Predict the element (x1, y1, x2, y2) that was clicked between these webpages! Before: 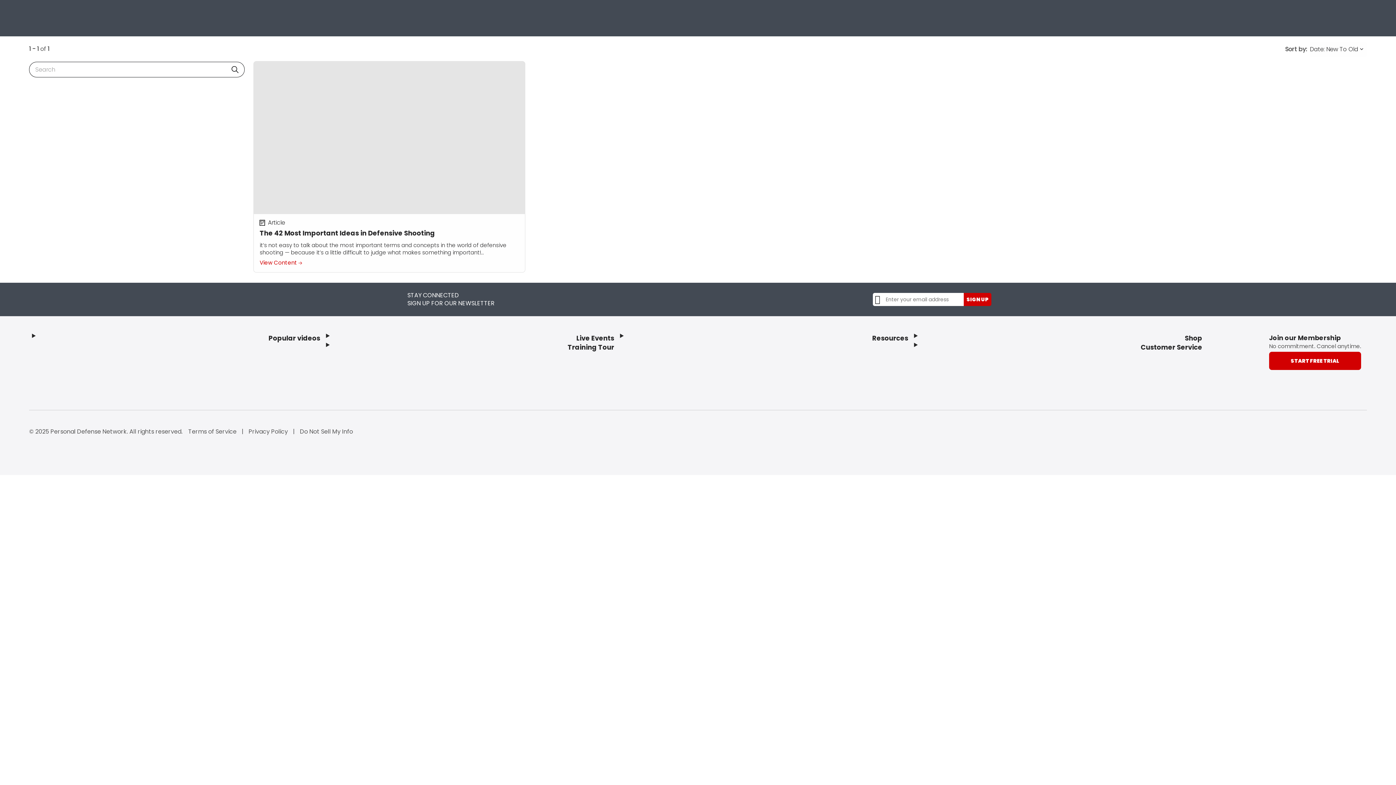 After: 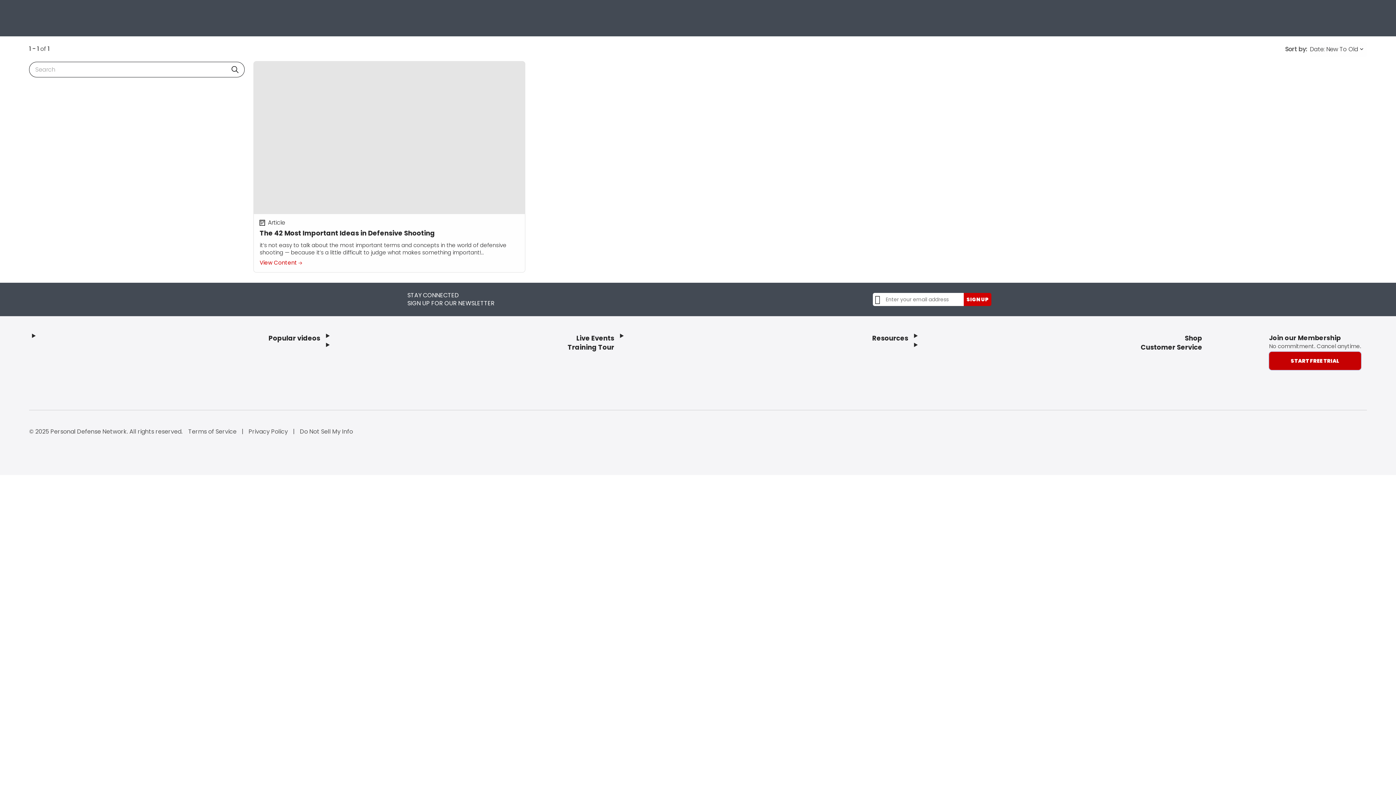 Action: label: START FREE TRIAL bbox: (1269, 352, 1361, 370)